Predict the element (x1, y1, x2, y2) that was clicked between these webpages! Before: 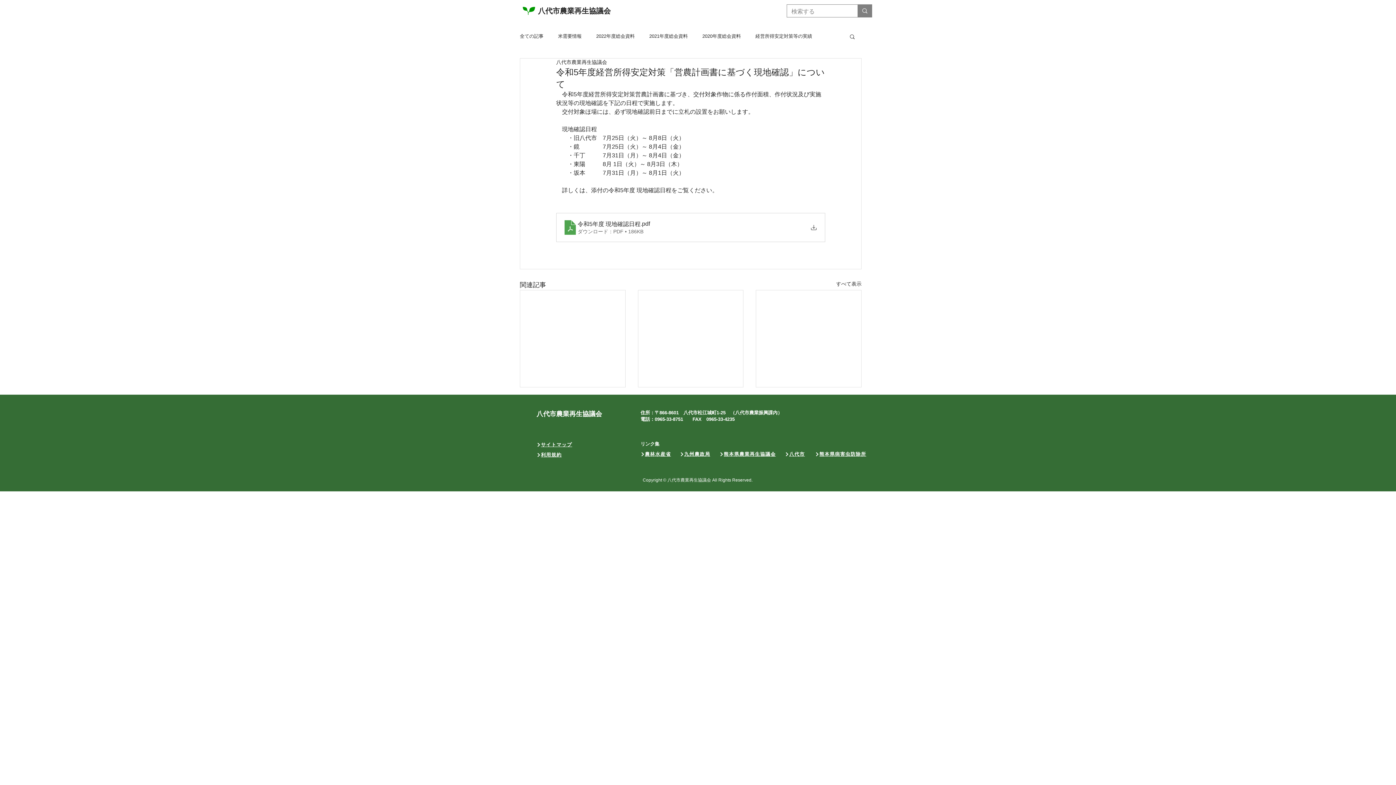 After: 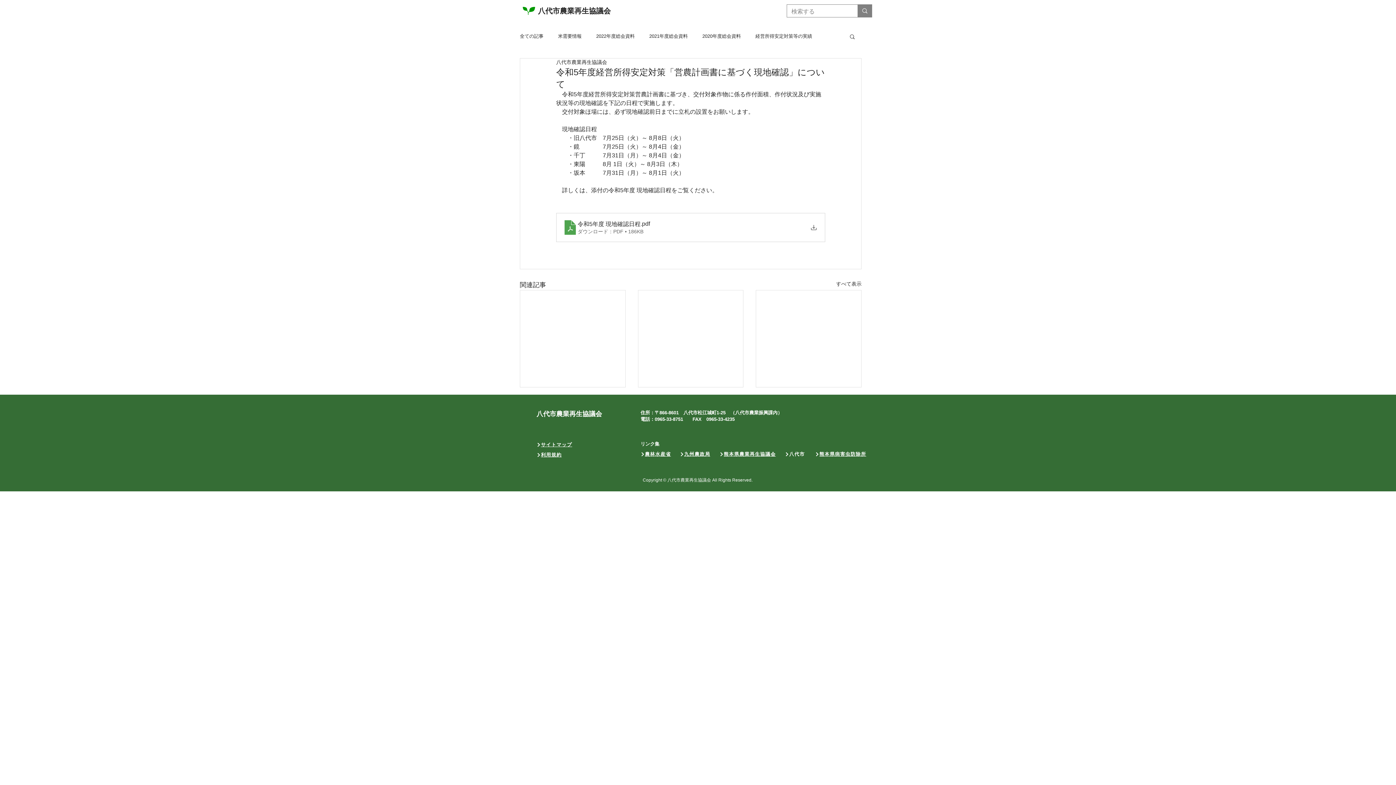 Action: bbox: (785, 448, 811, 460) label: 八代市